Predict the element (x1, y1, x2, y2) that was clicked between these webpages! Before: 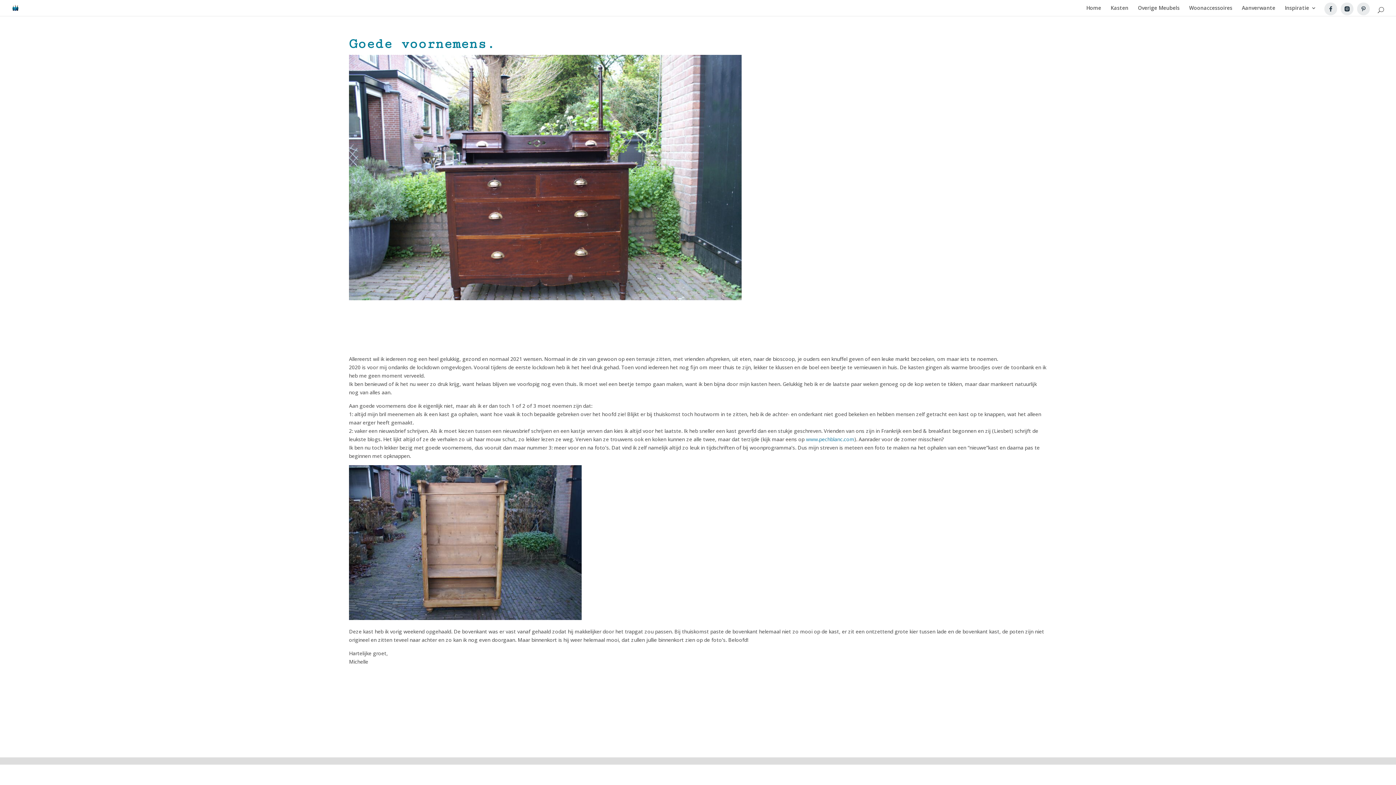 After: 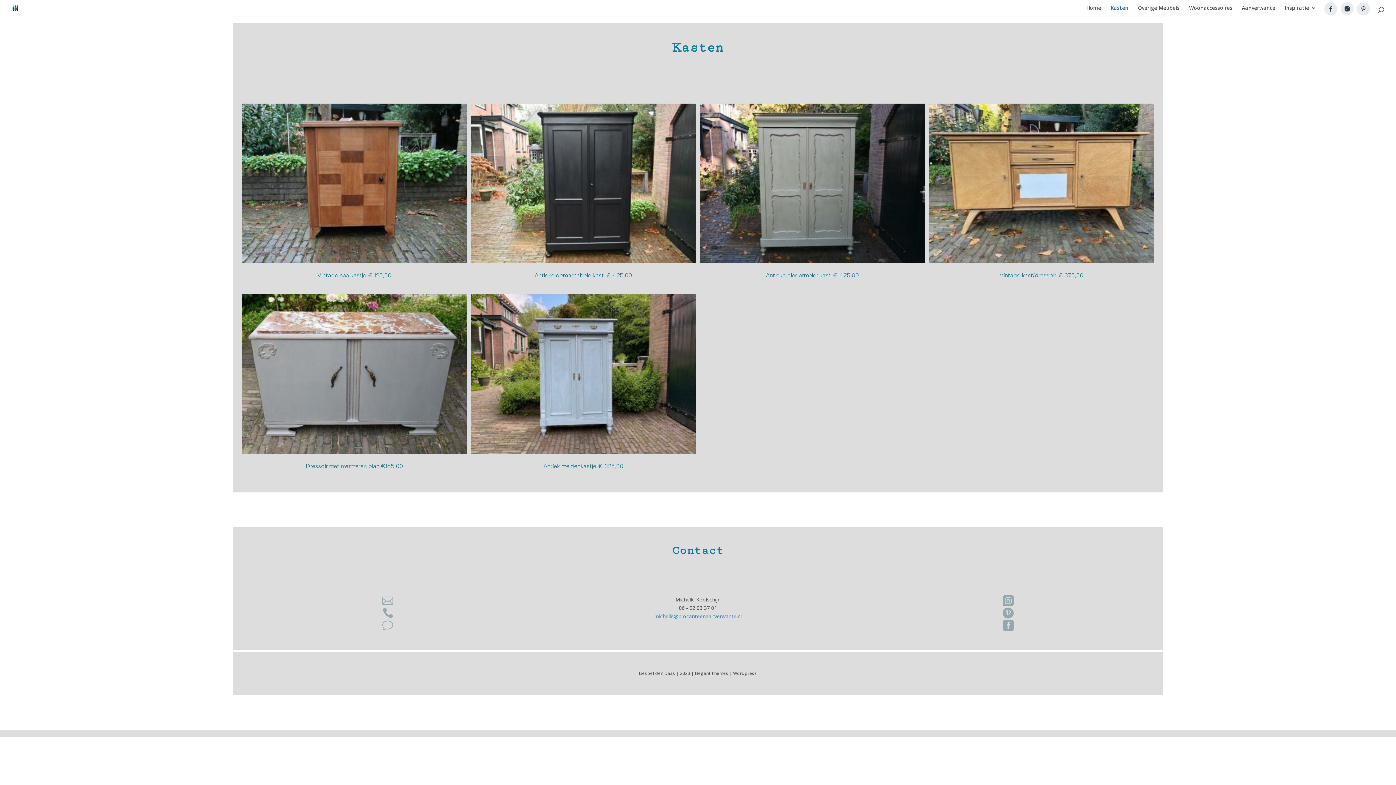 Action: bbox: (1110, 5, 1128, 16) label: Kasten